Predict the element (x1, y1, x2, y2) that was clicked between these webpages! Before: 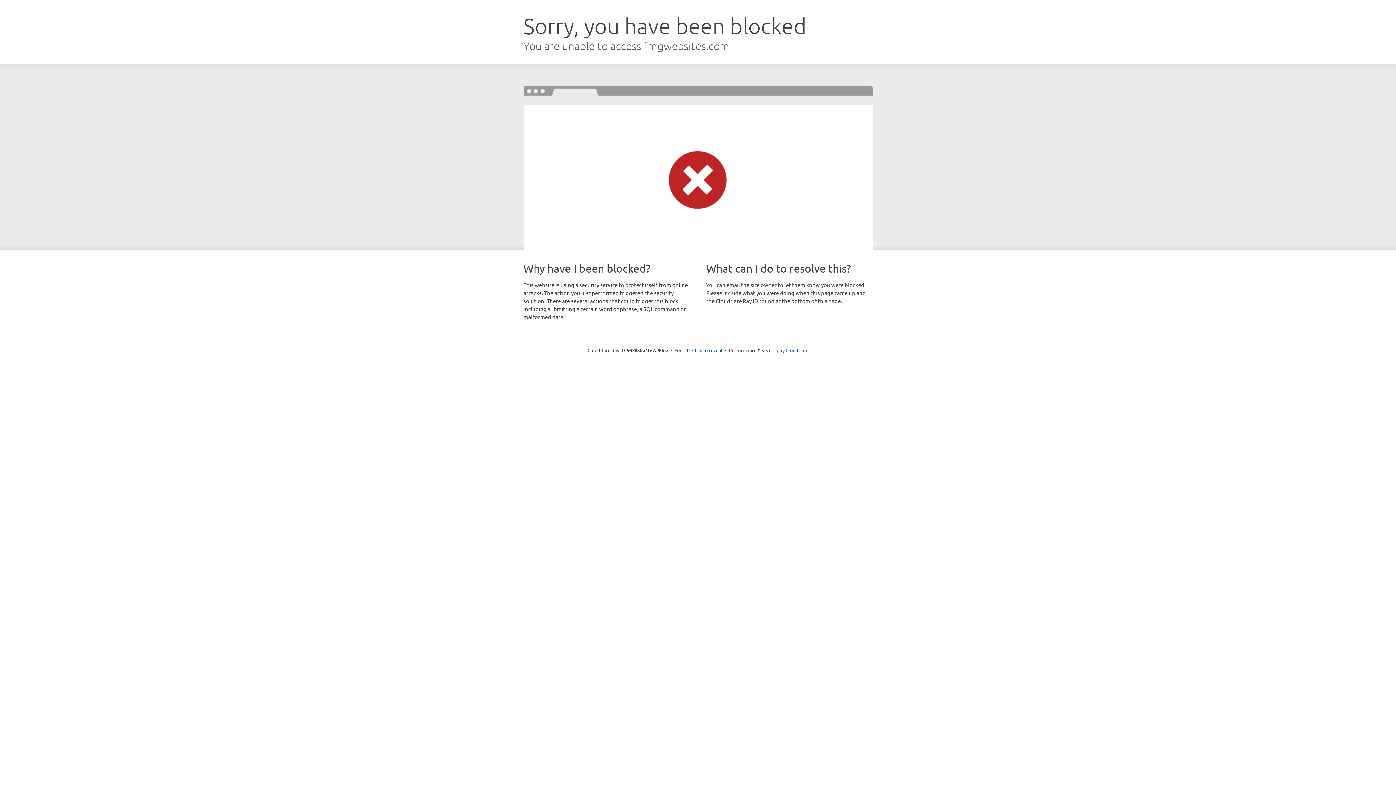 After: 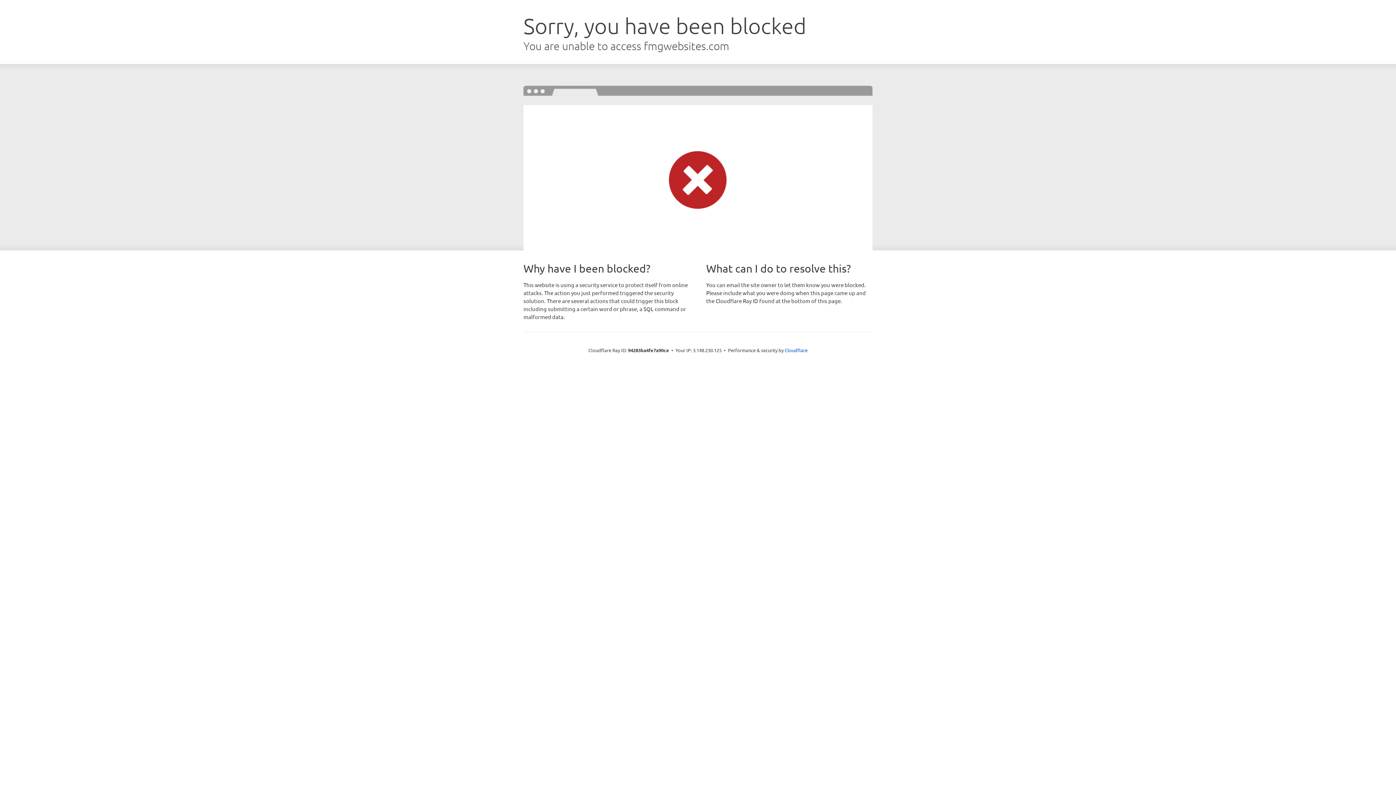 Action: bbox: (692, 346, 722, 353) label: Click to reveal